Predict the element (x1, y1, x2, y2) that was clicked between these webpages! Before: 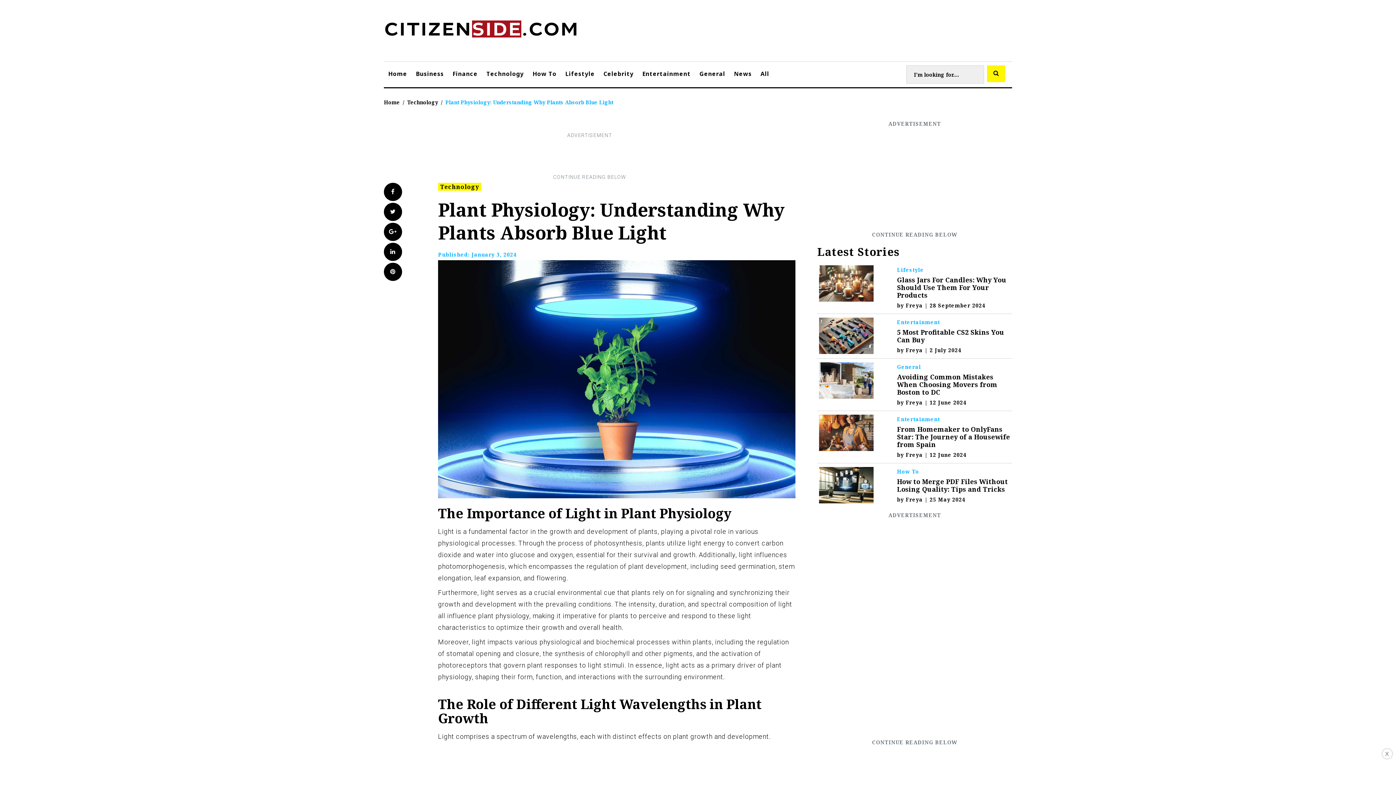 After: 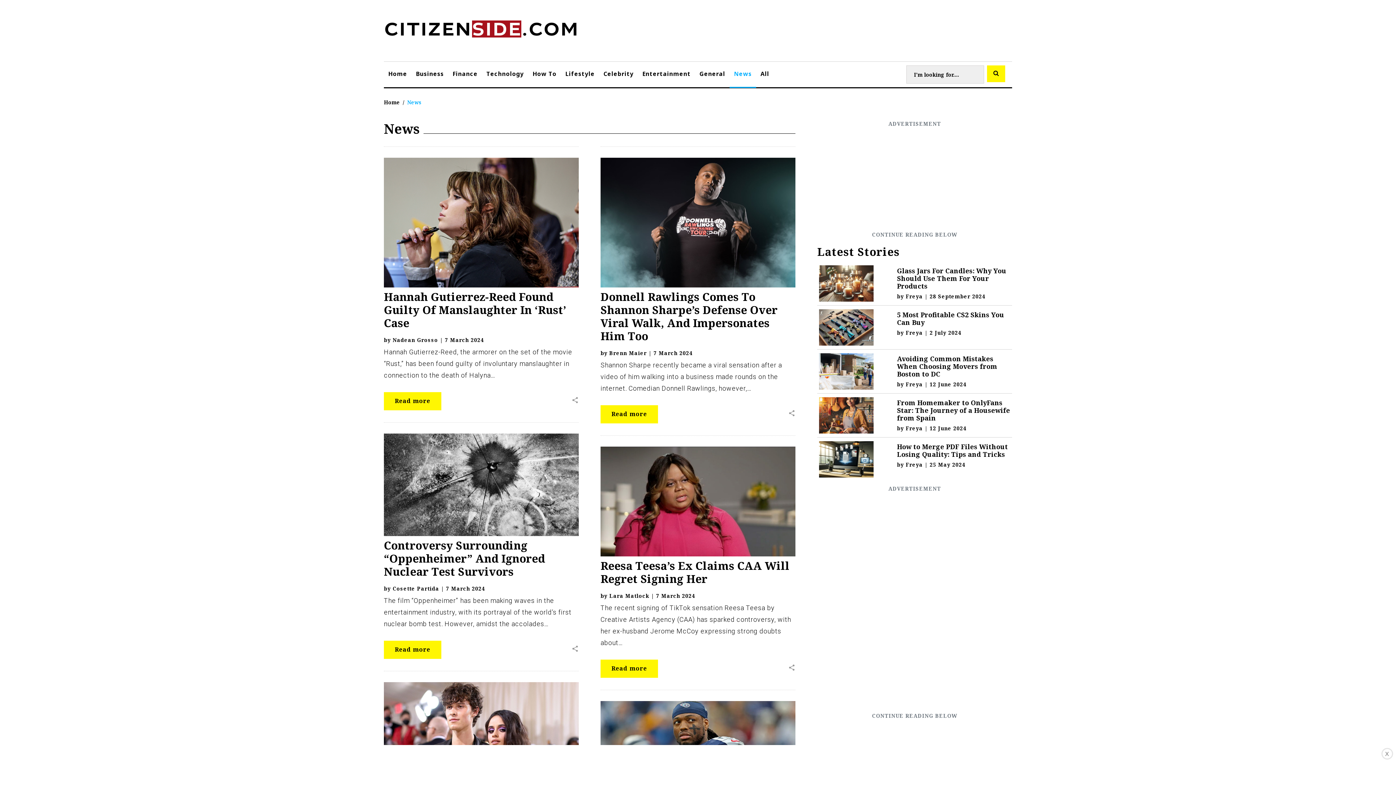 Action: label: News bbox: (729, 61, 756, 88)